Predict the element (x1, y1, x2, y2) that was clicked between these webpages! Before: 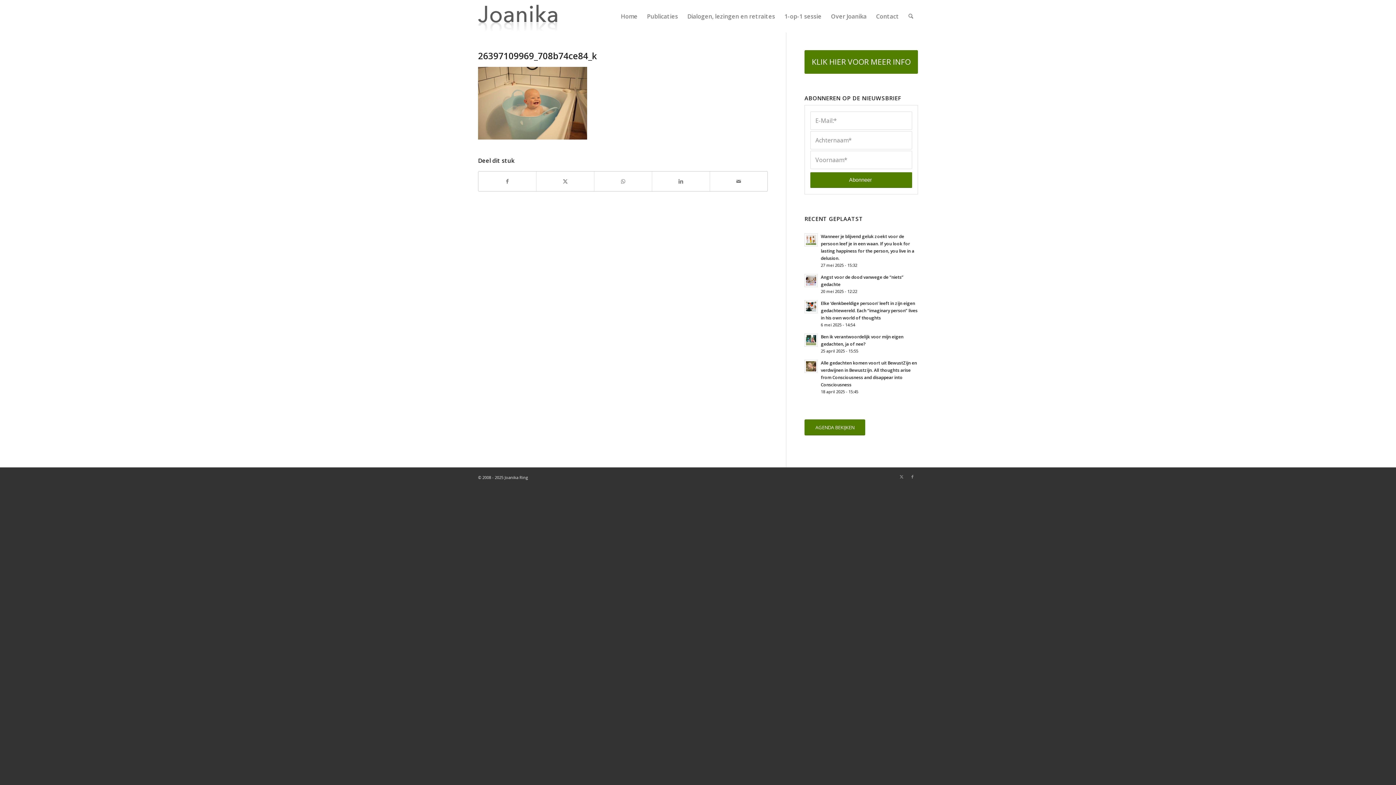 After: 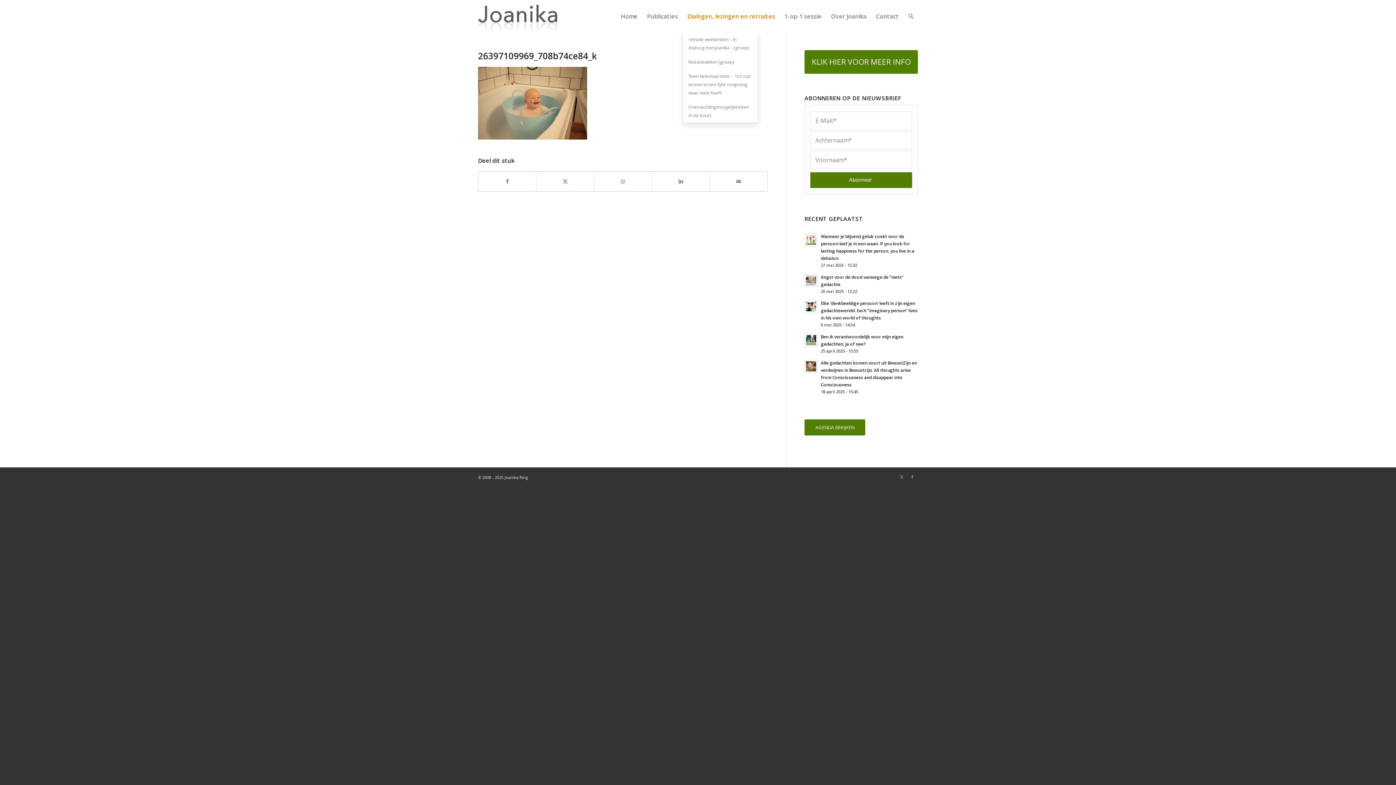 Action: label: Dialogen, lezingen en retraites bbox: (682, 0, 779, 32)